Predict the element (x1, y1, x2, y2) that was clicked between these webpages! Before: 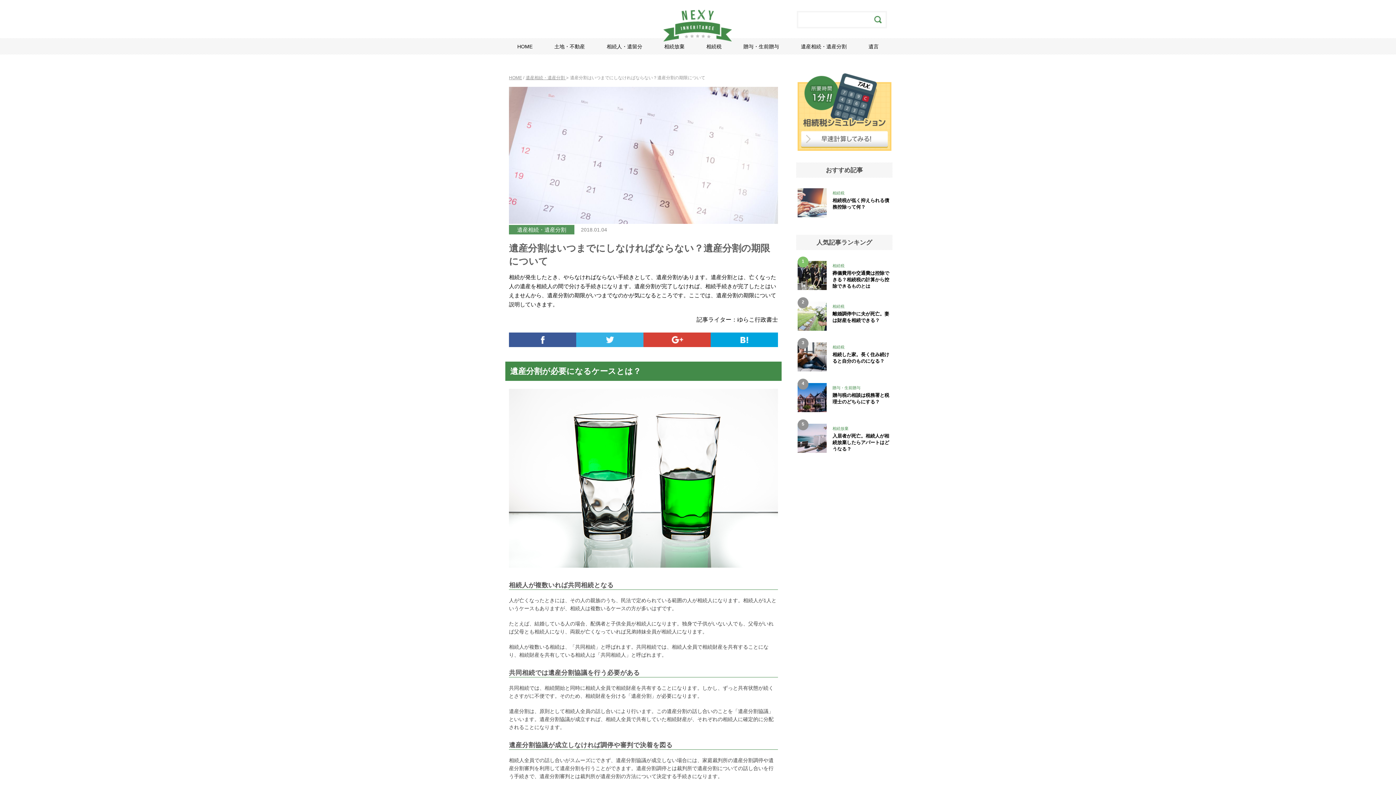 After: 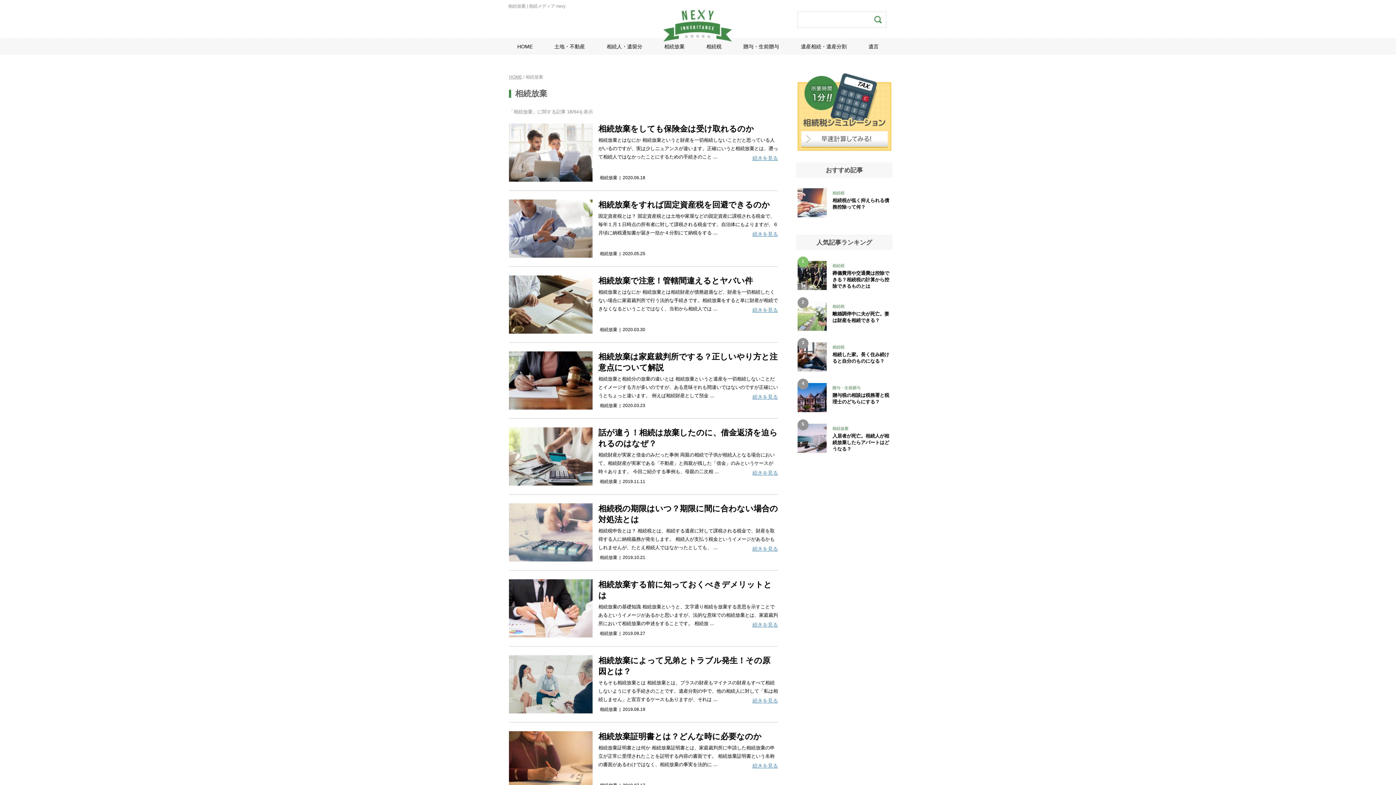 Action: bbox: (664, 43, 684, 49) label: 相続放棄